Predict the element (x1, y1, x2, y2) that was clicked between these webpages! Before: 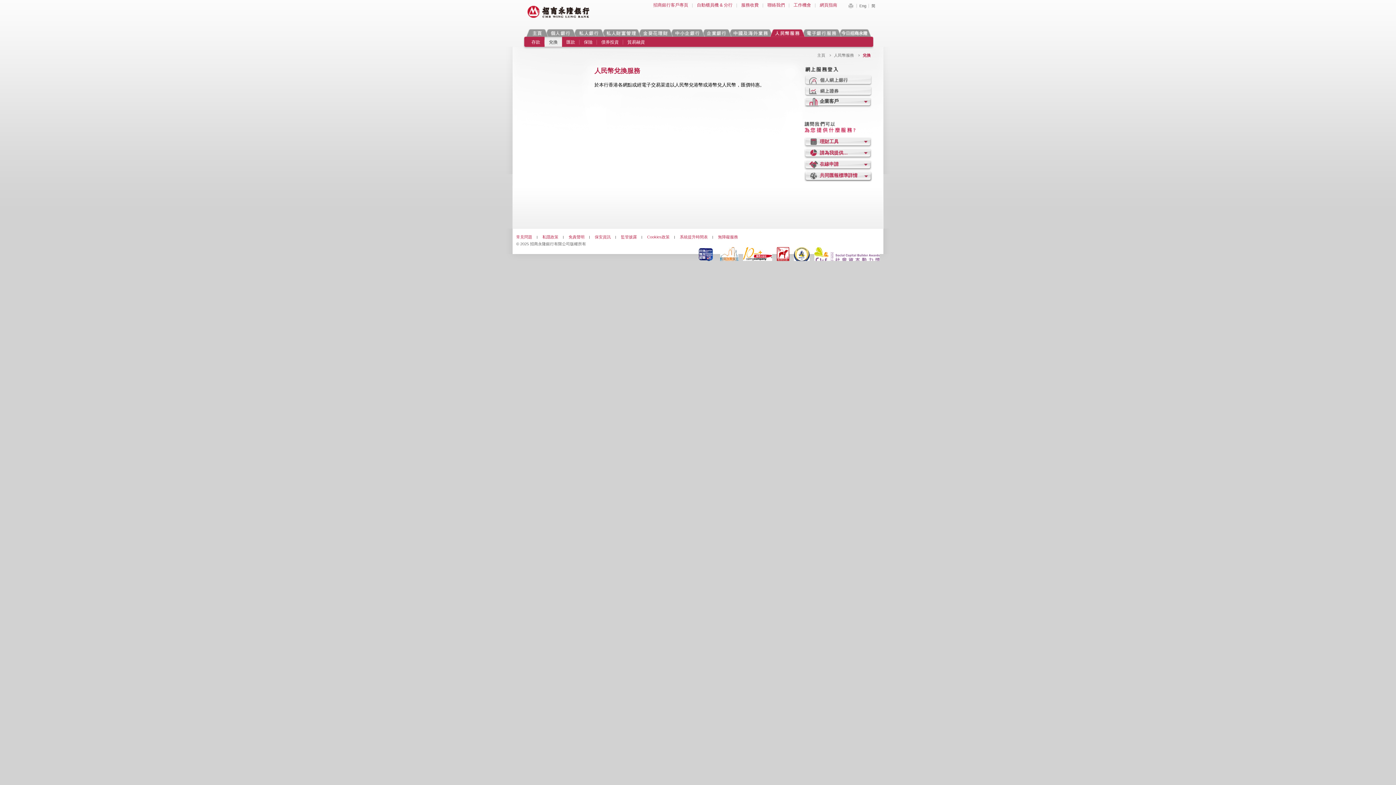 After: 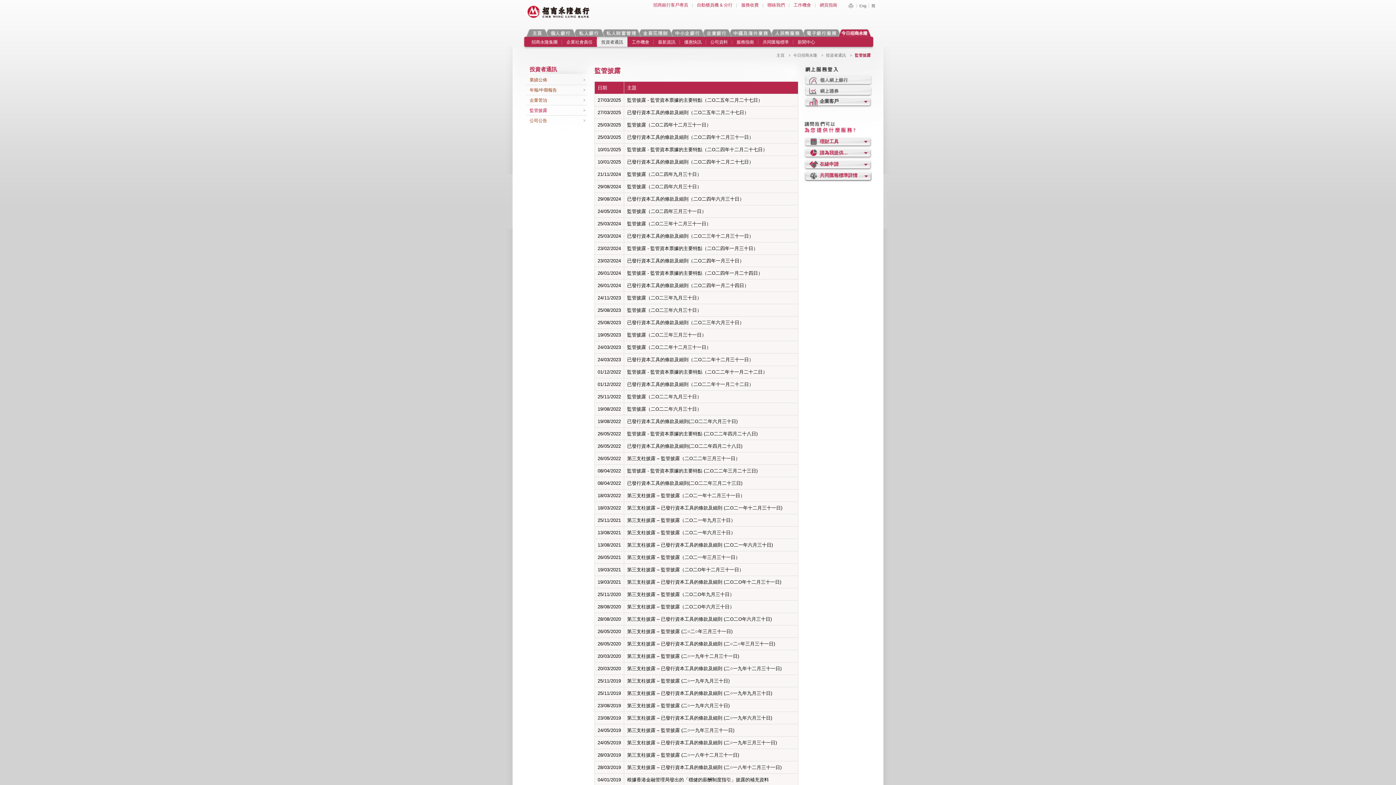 Action: bbox: (621, 234, 637, 239) label: 監管披露